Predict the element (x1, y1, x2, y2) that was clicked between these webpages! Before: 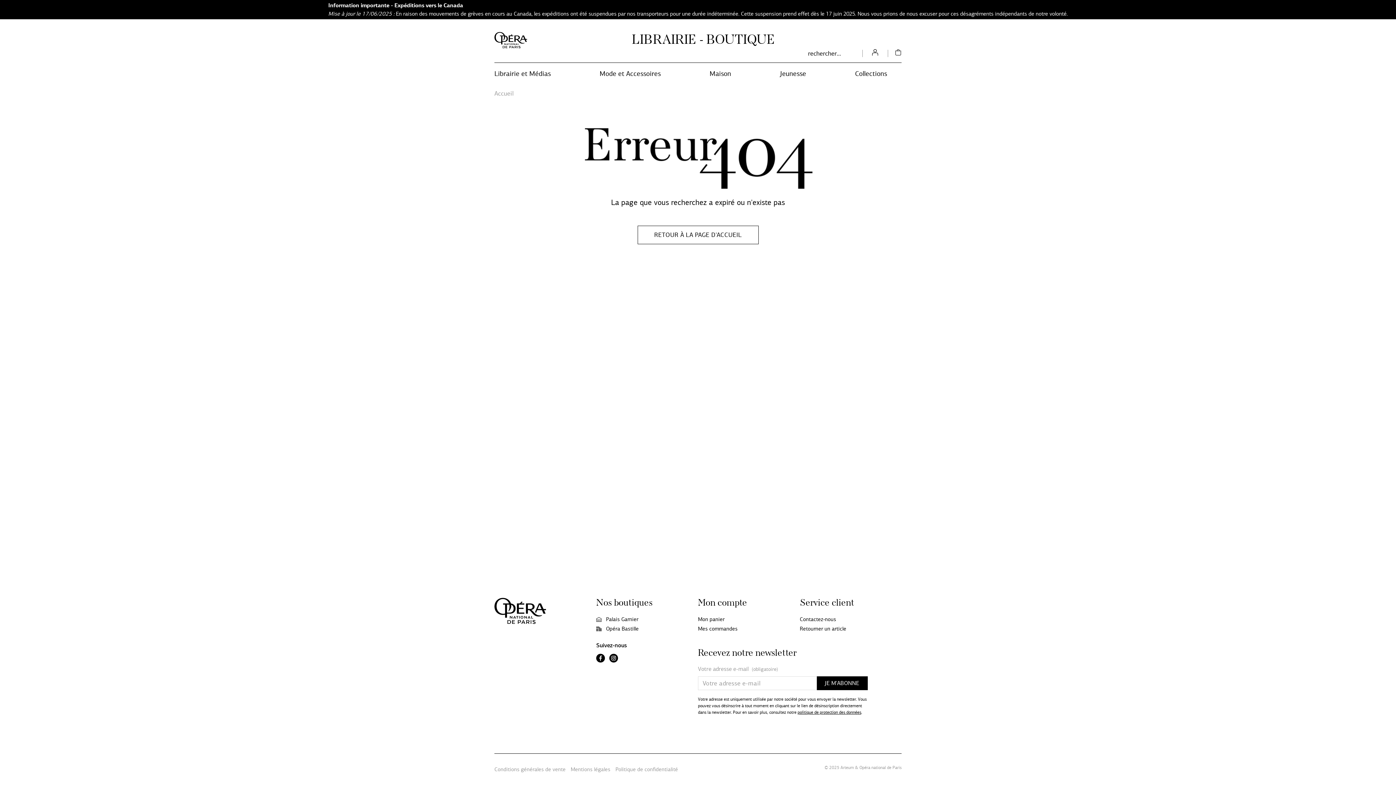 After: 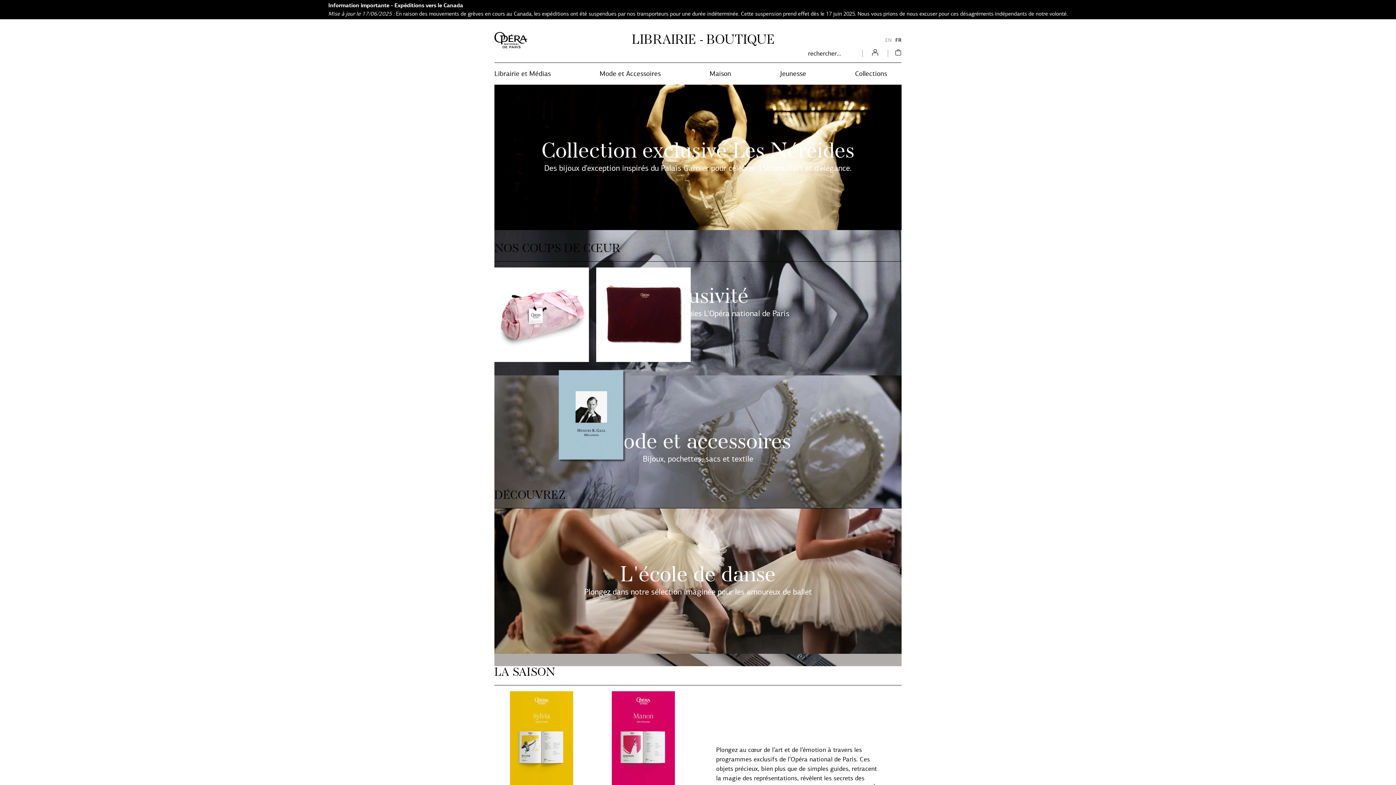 Action: bbox: (596, 614, 698, 624) label: Palais Garnier